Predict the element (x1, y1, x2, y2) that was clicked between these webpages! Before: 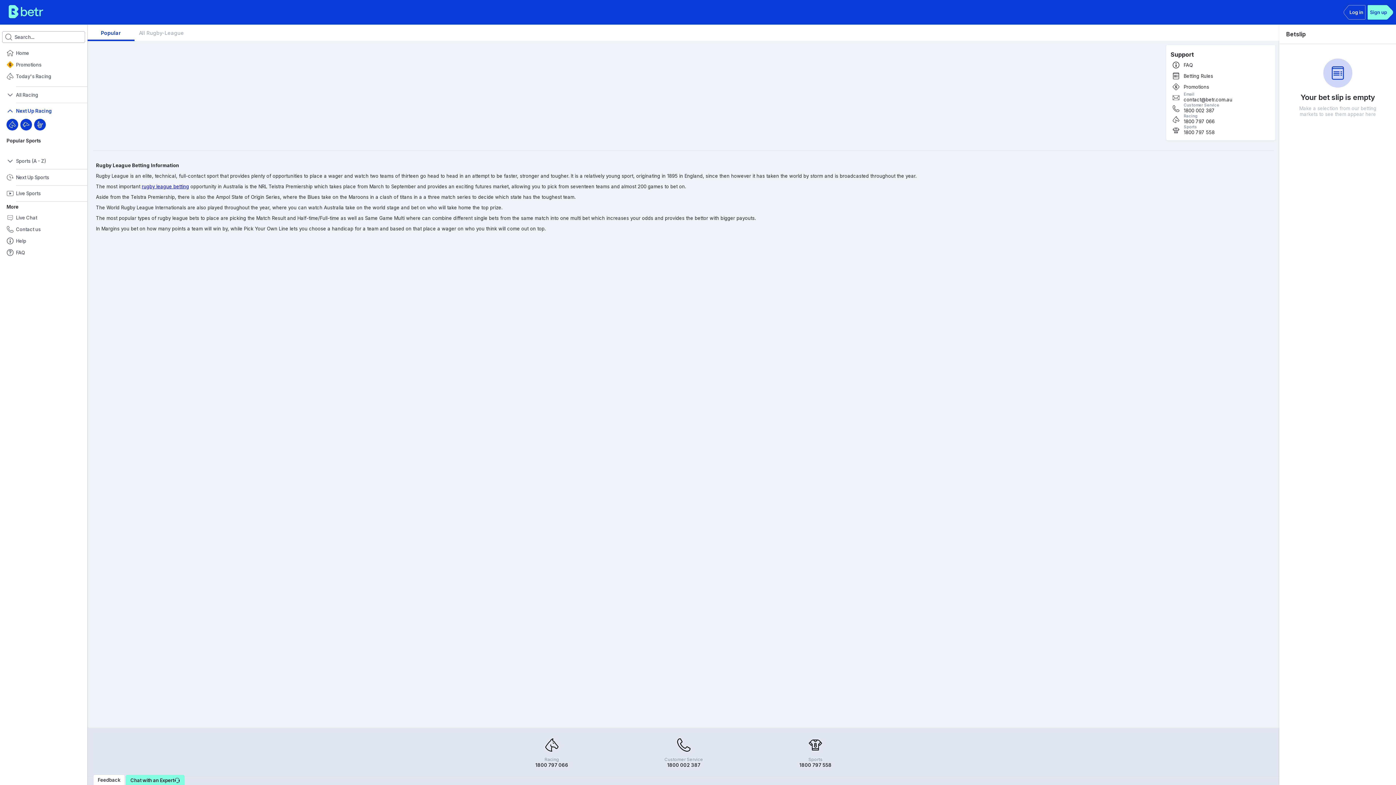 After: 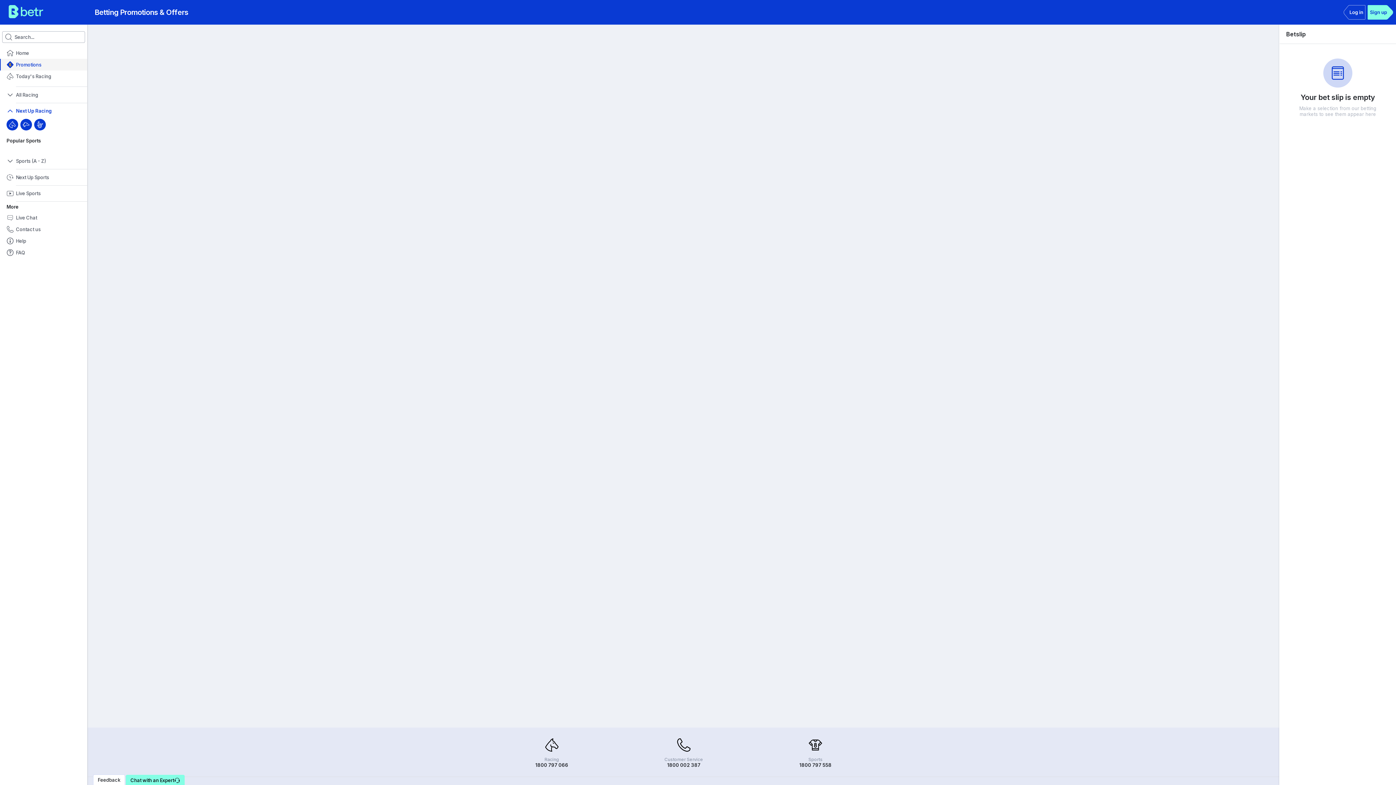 Action: bbox: (0, 58, 87, 70) label: Promotions